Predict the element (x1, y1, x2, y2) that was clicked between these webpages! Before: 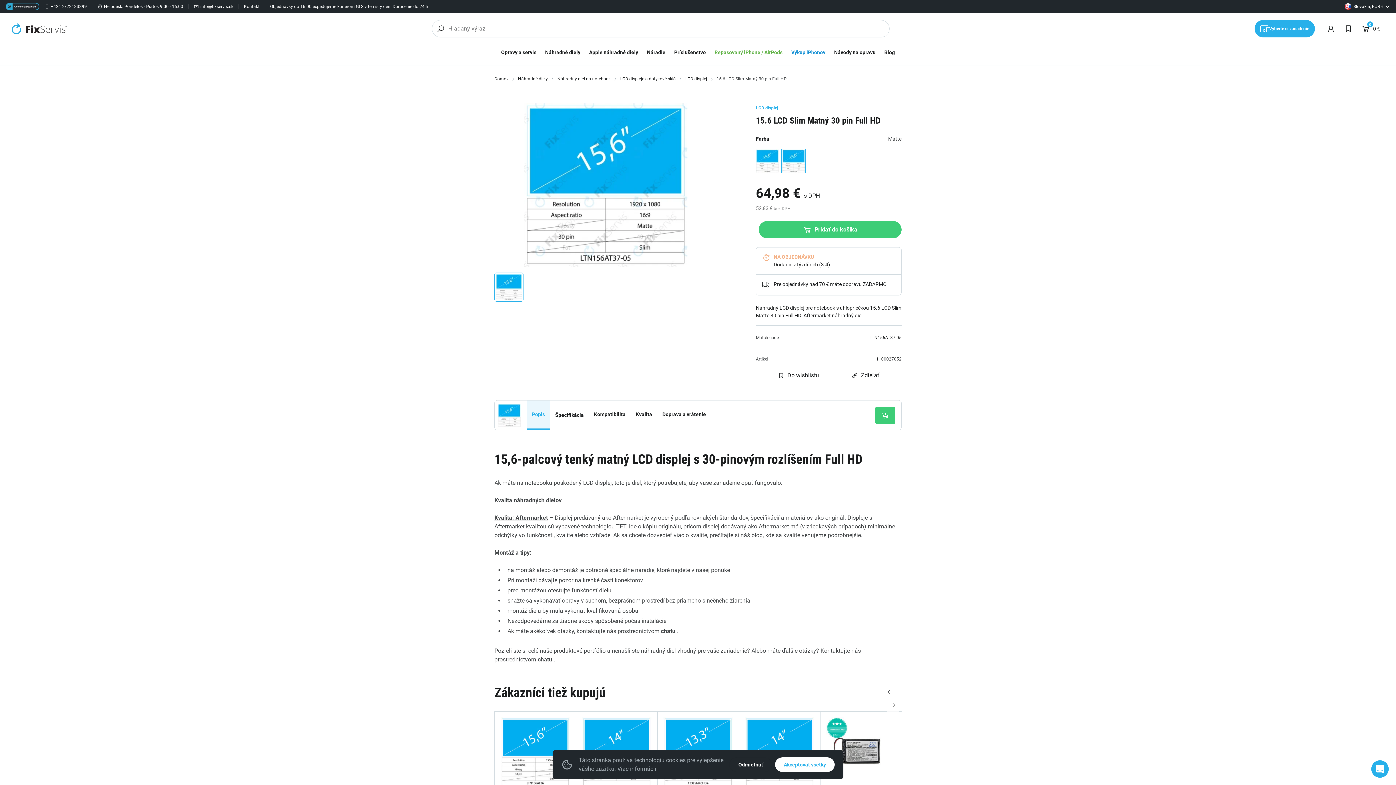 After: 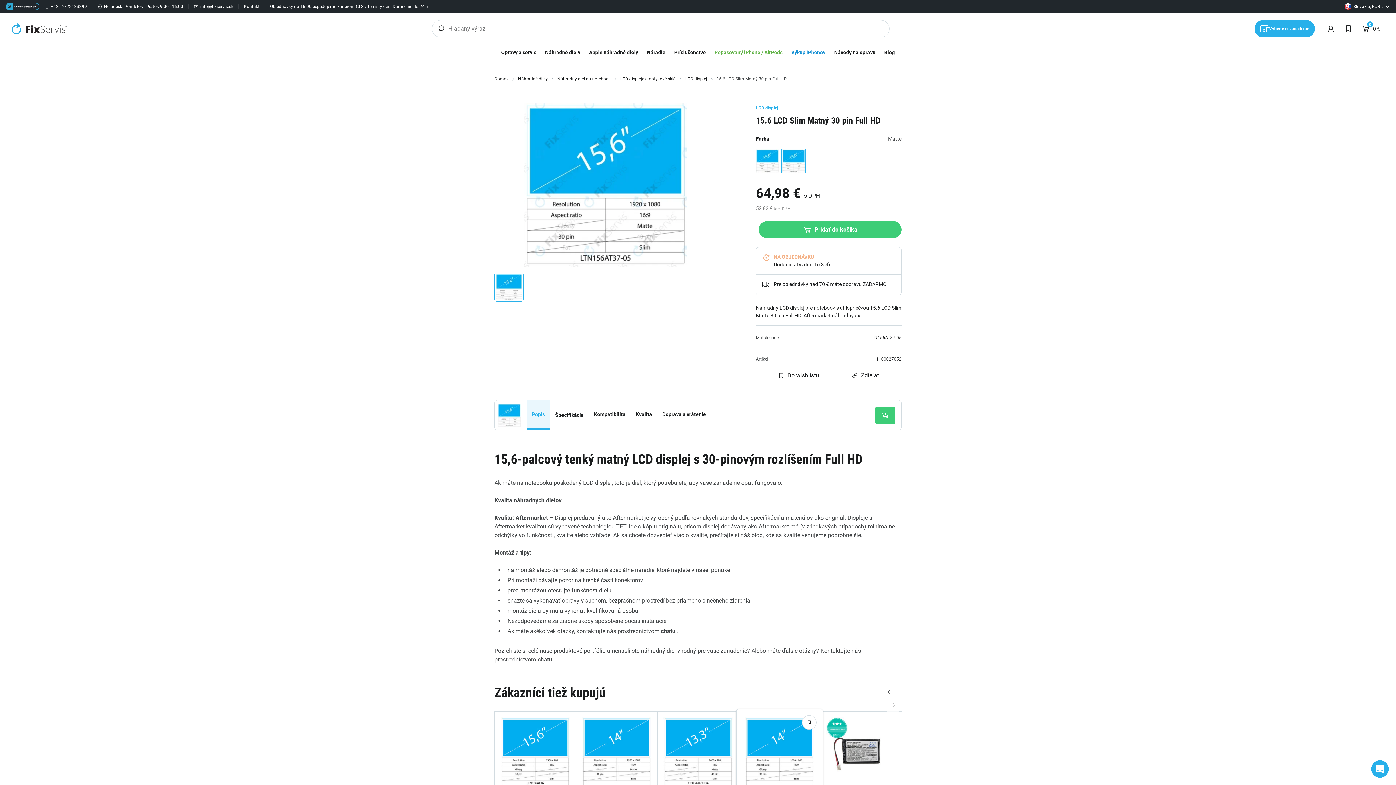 Action: label: Akceptovať všetky bbox: (775, 757, 834, 772)